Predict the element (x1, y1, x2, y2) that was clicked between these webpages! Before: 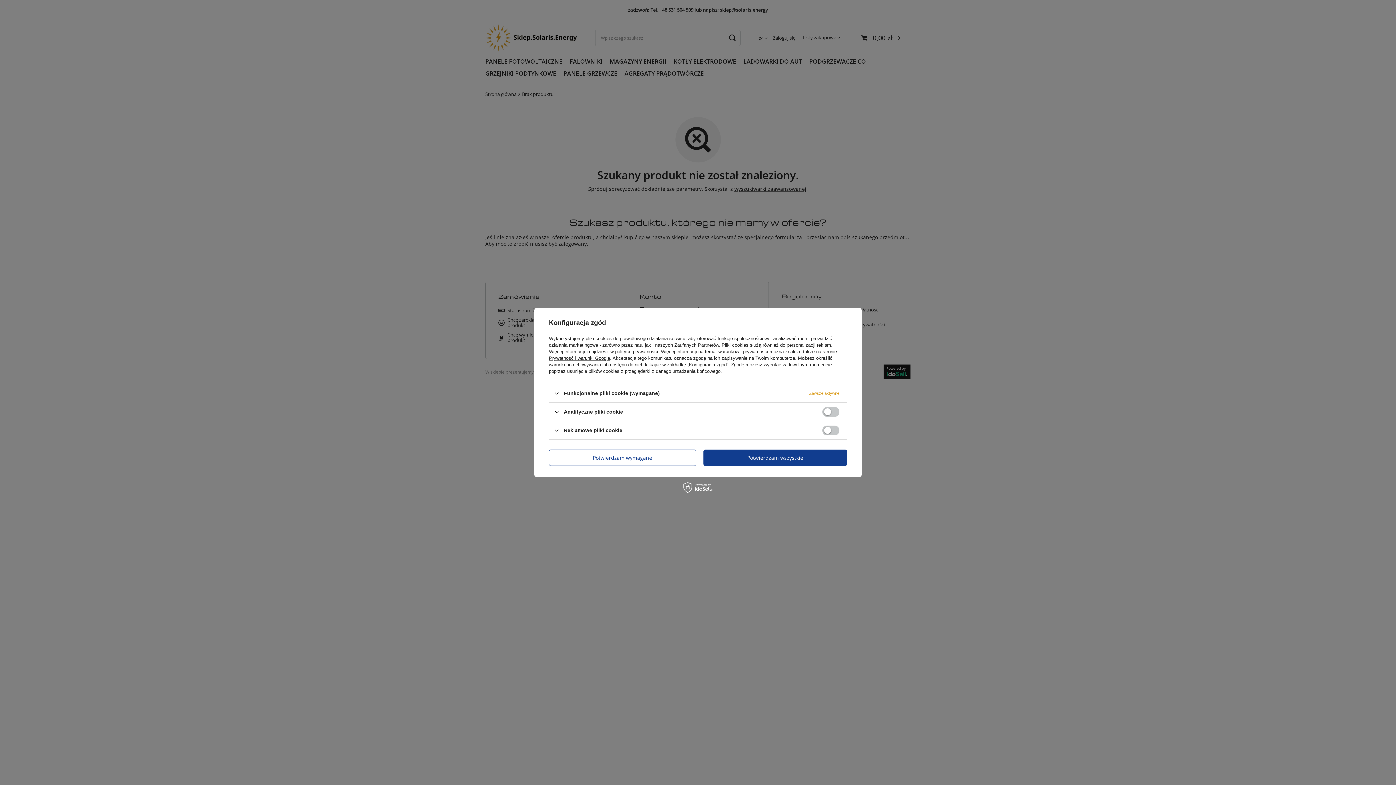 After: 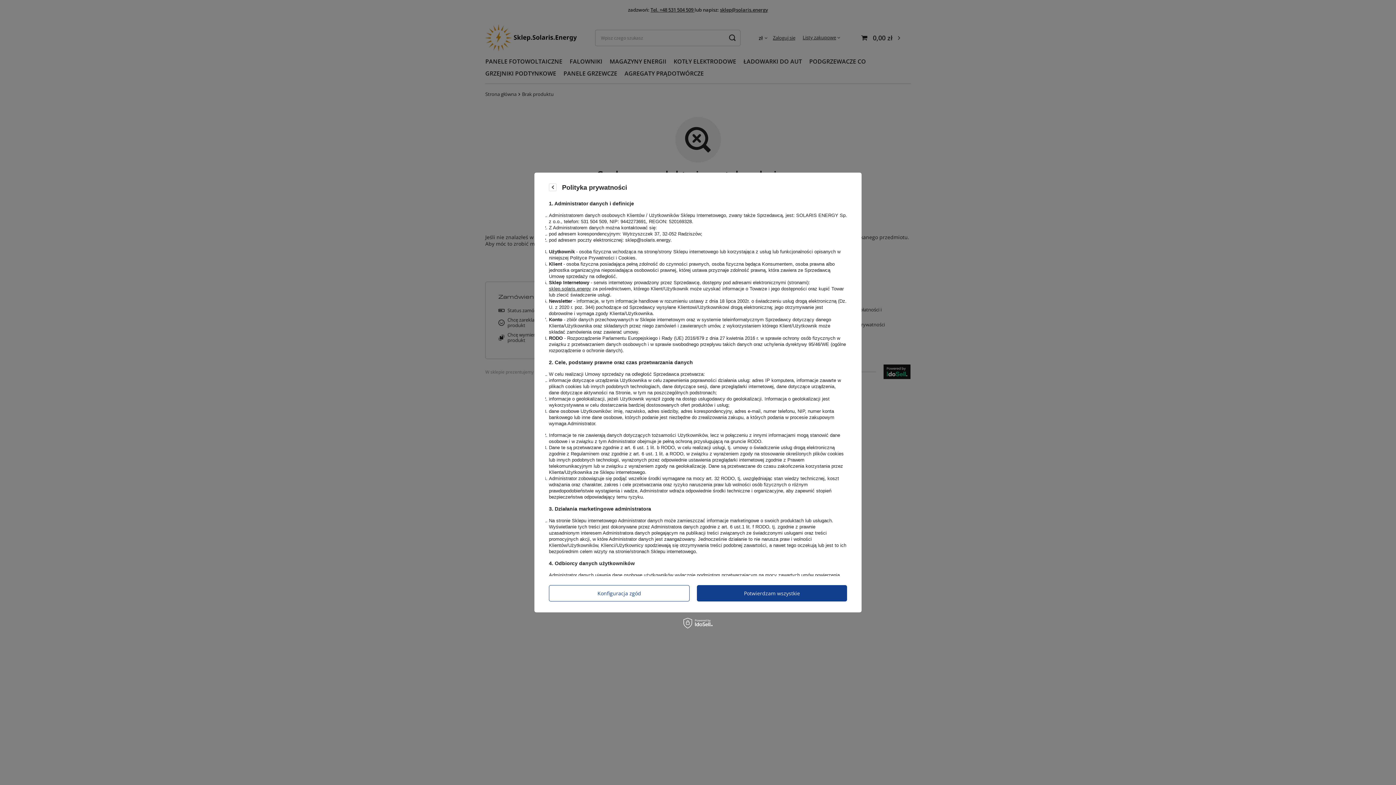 Action: label: polityce prywatności bbox: (615, 349, 658, 354)